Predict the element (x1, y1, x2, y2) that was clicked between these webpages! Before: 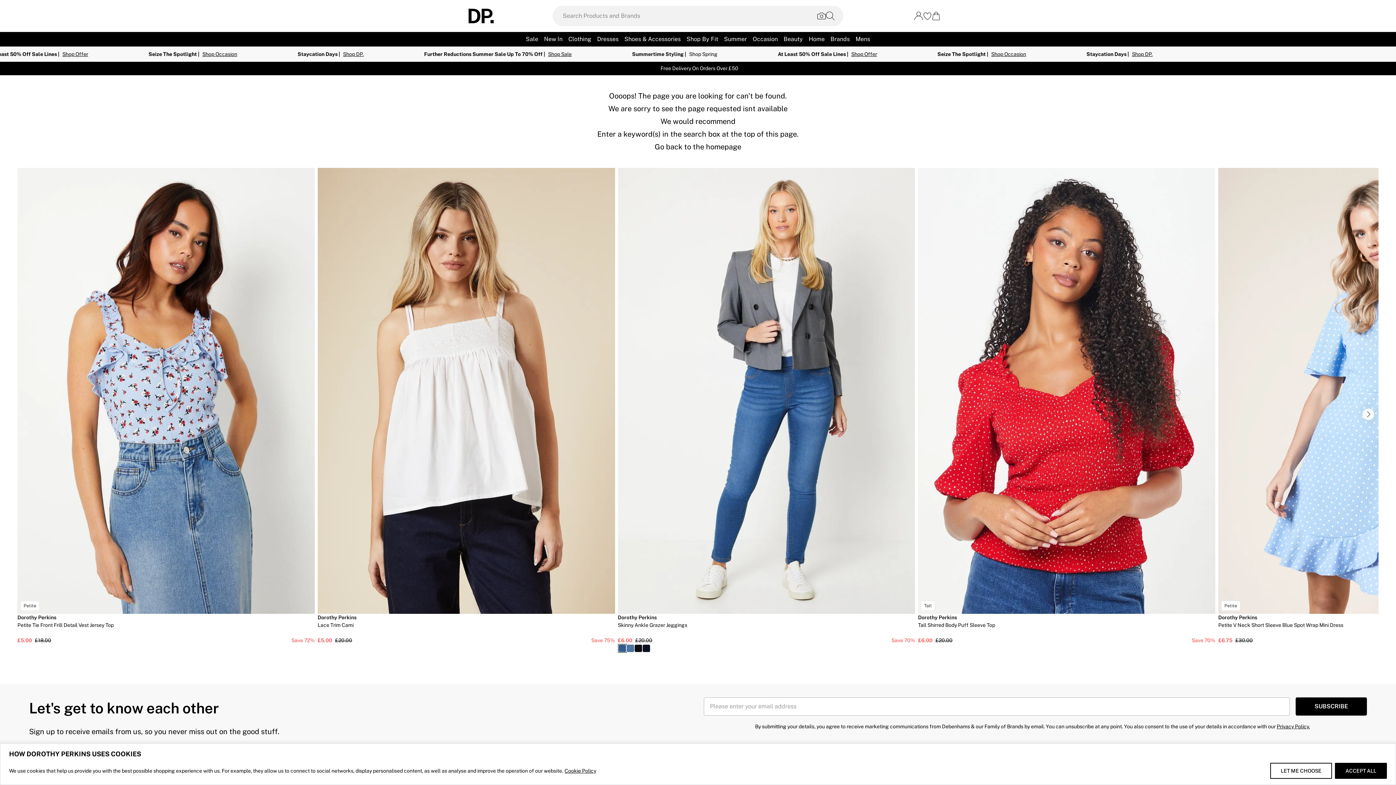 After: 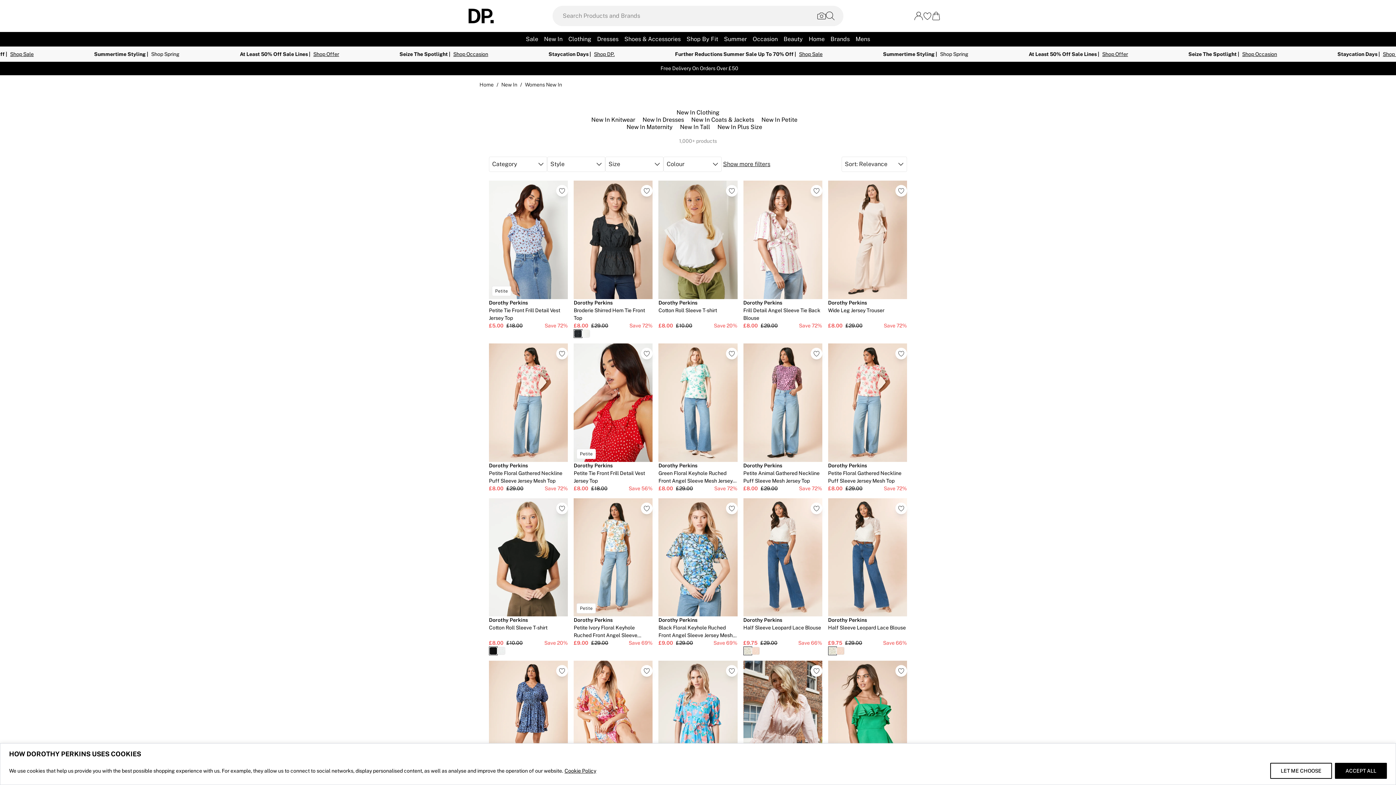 Action: bbox: (449, 64, 946, 72) label: Free Delivery On Orders Over £50